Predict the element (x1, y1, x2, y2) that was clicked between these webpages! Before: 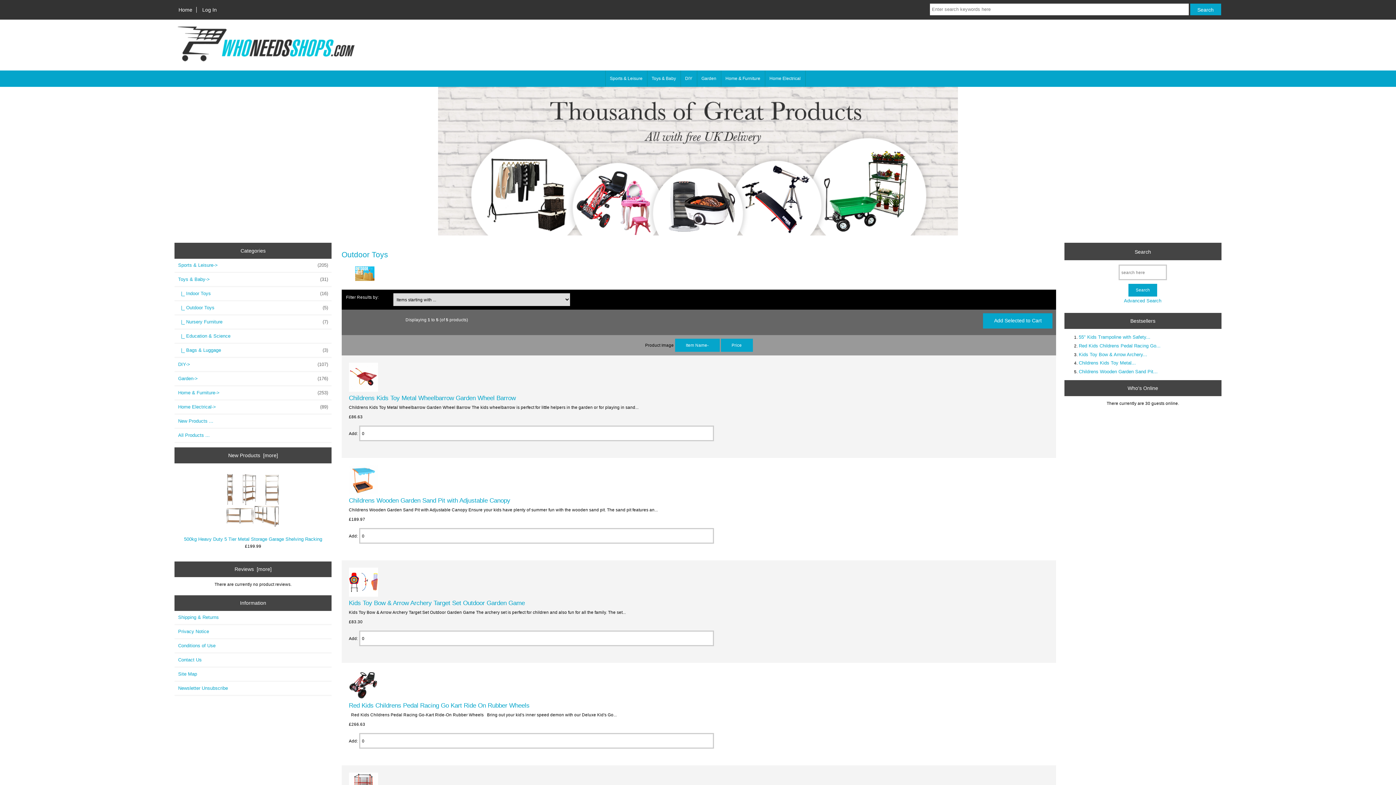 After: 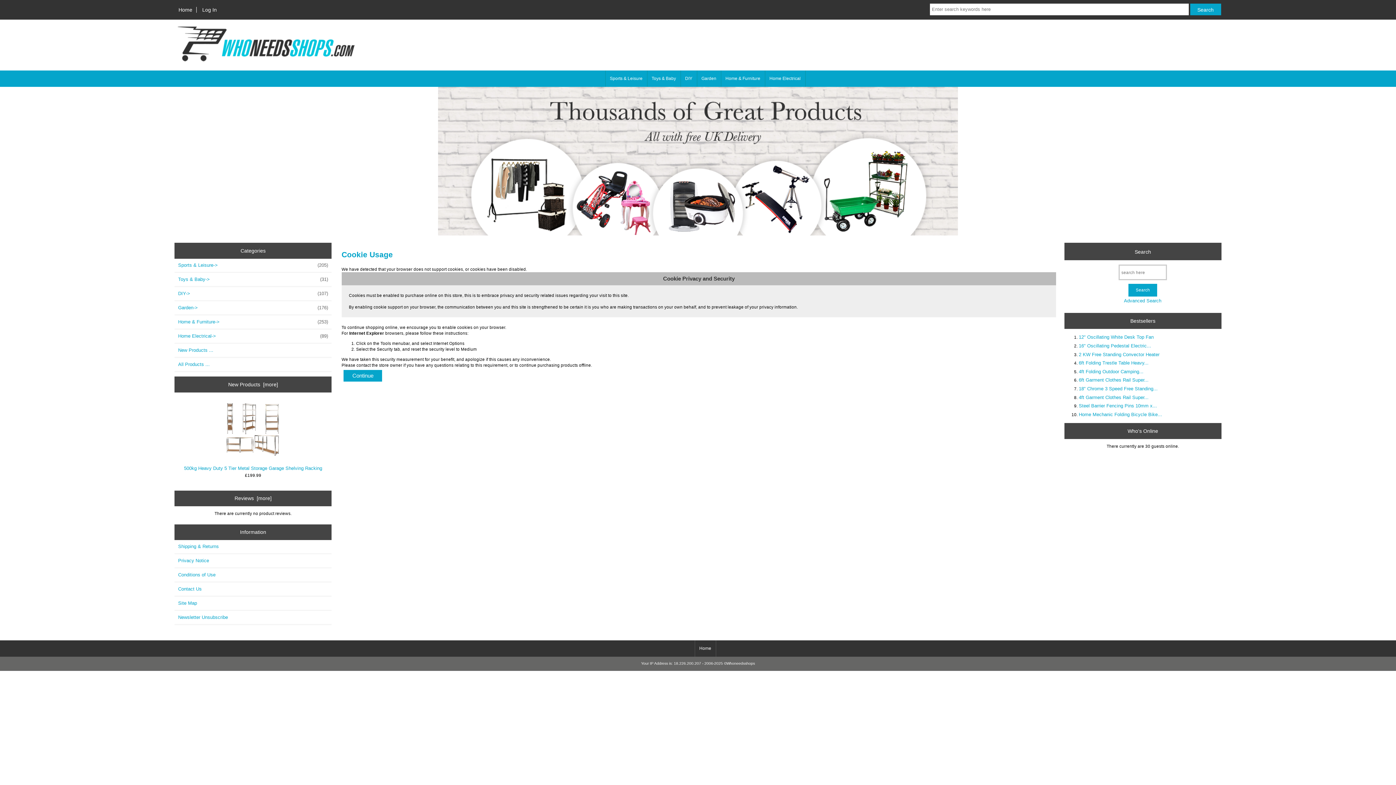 Action: bbox: (198, 6, 220, 12) label: Log In